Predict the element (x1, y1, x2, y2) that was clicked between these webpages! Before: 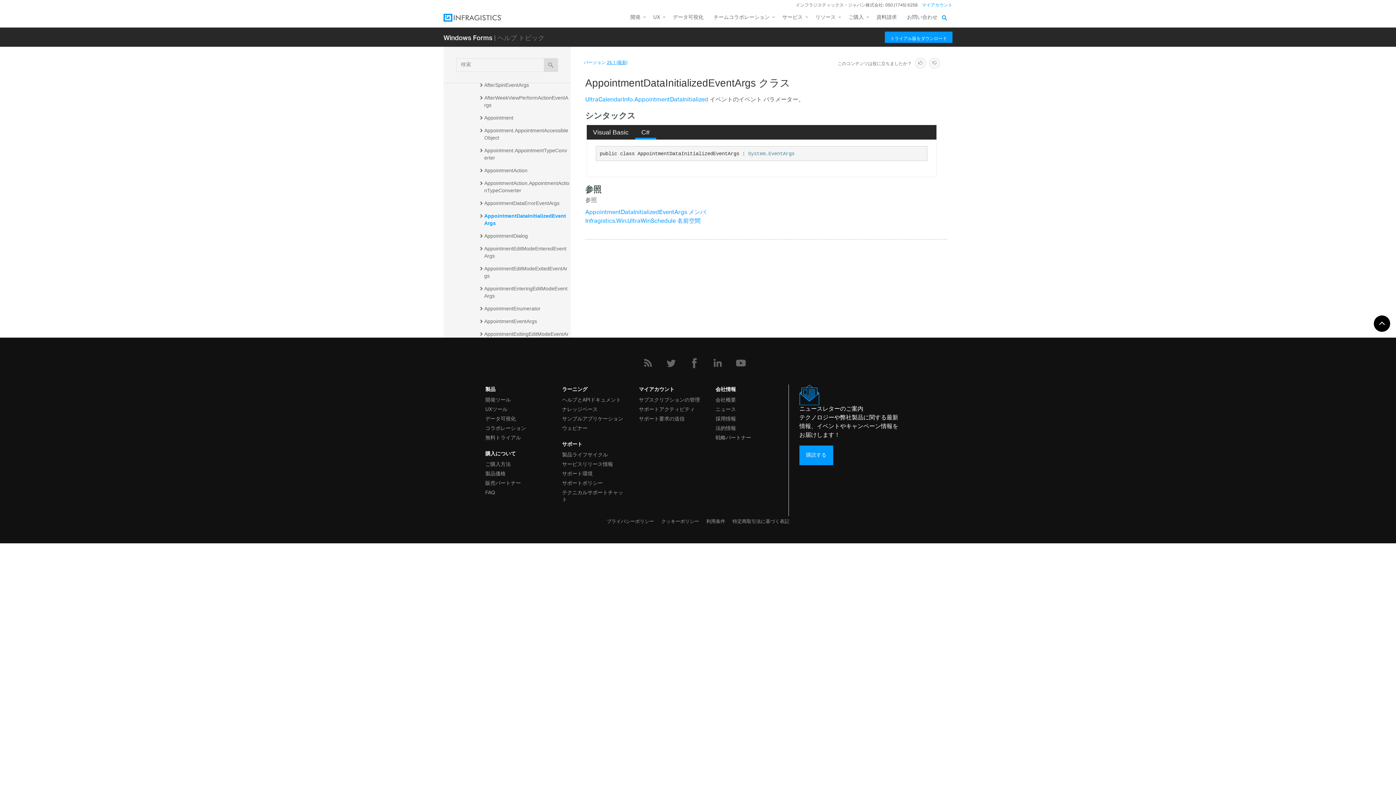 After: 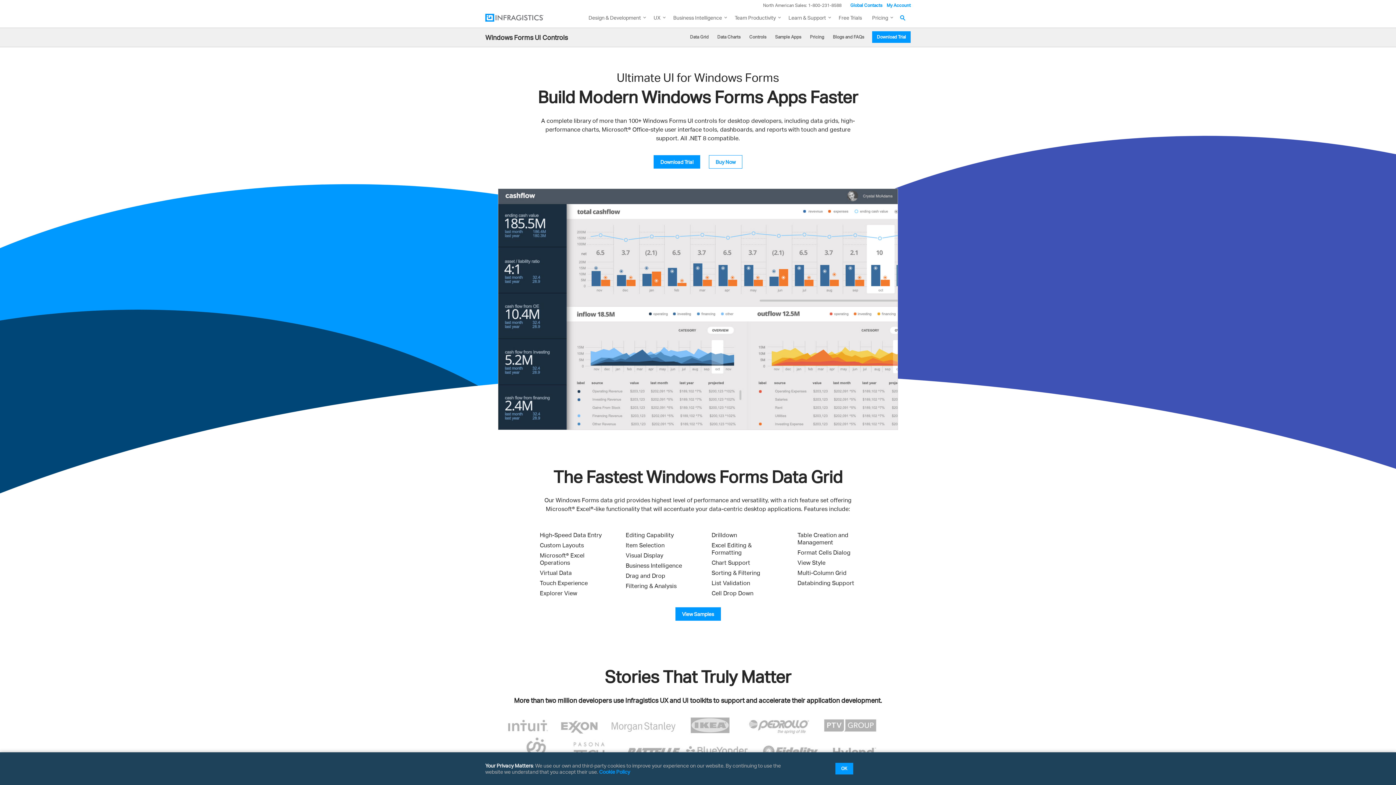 Action: label: Windows Forms bbox: (443, 29, 492, 45)